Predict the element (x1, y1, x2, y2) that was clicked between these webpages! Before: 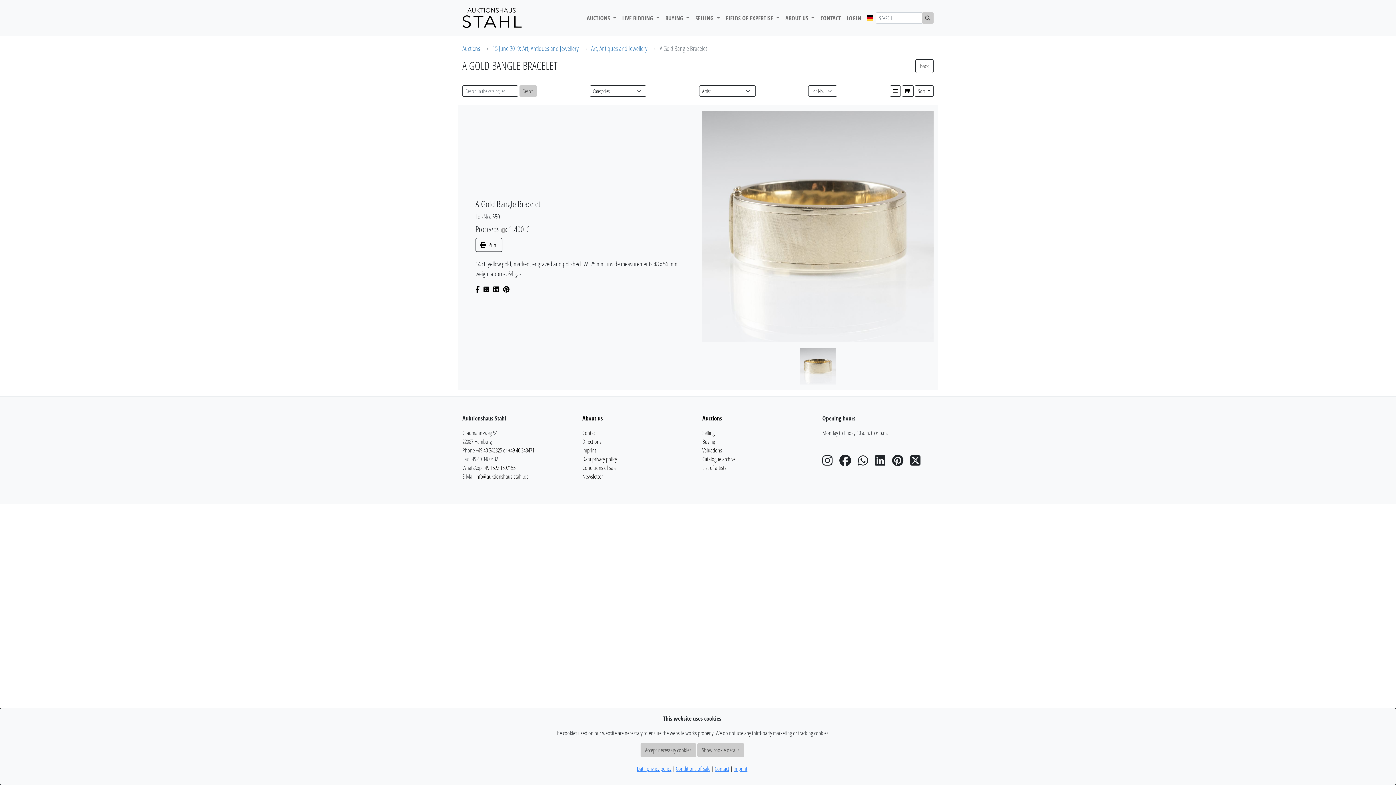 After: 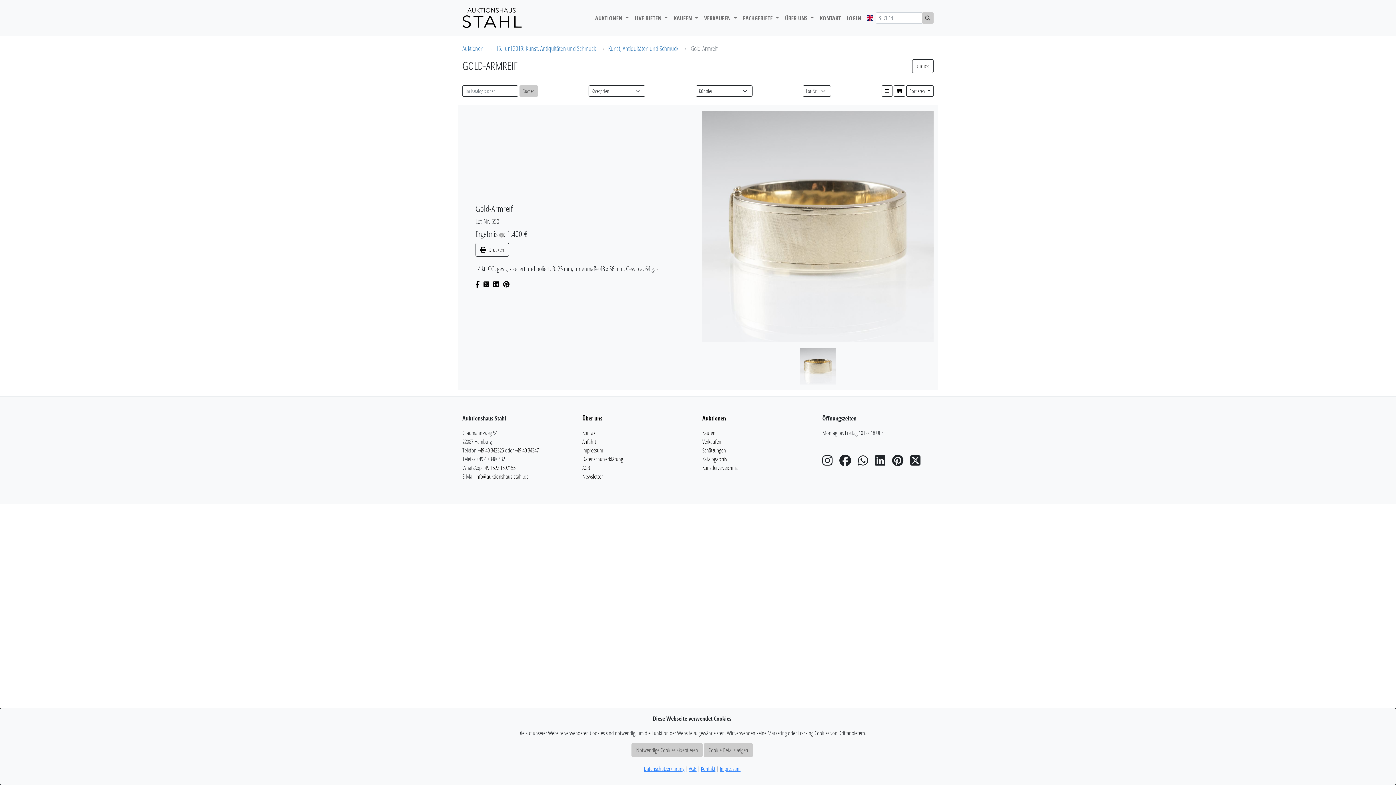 Action: bbox: (864, 10, 876, 25)